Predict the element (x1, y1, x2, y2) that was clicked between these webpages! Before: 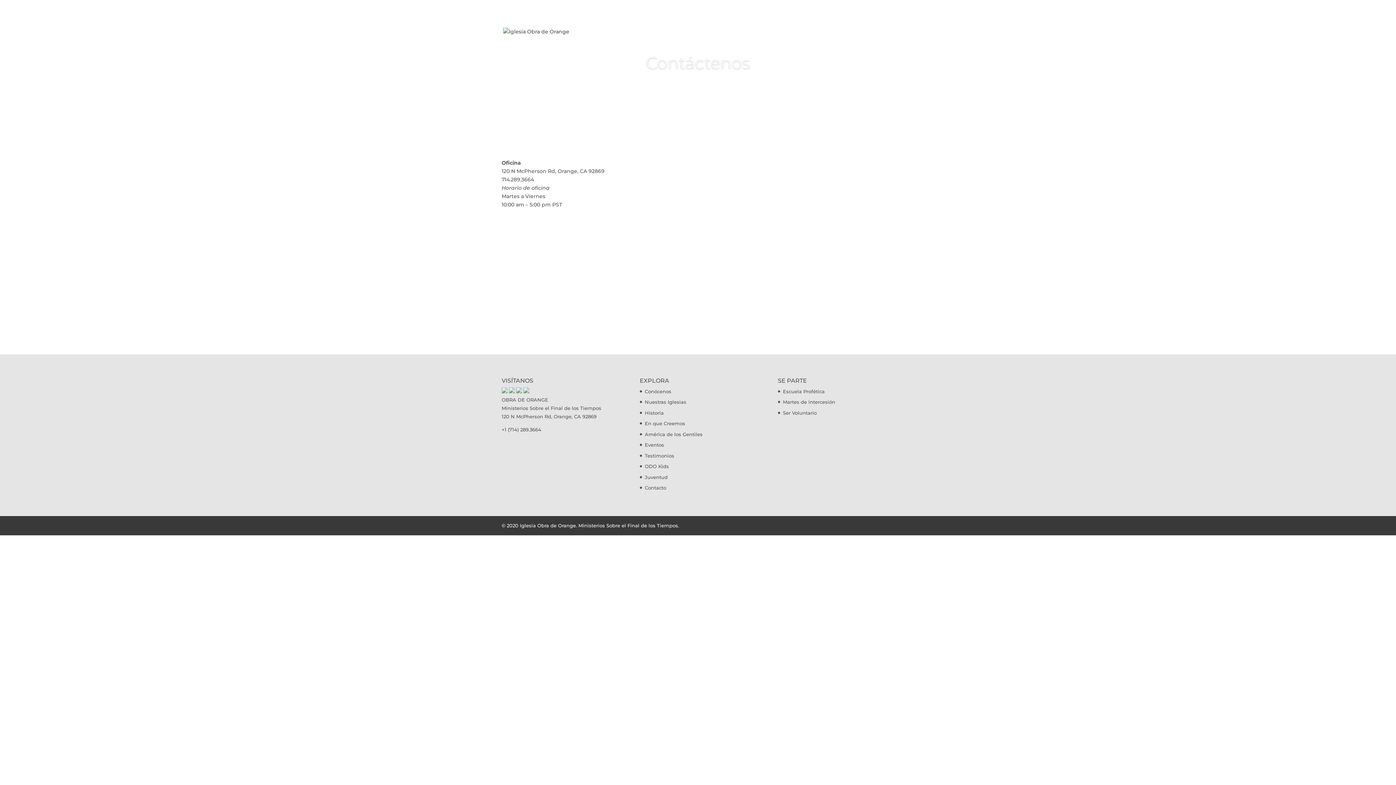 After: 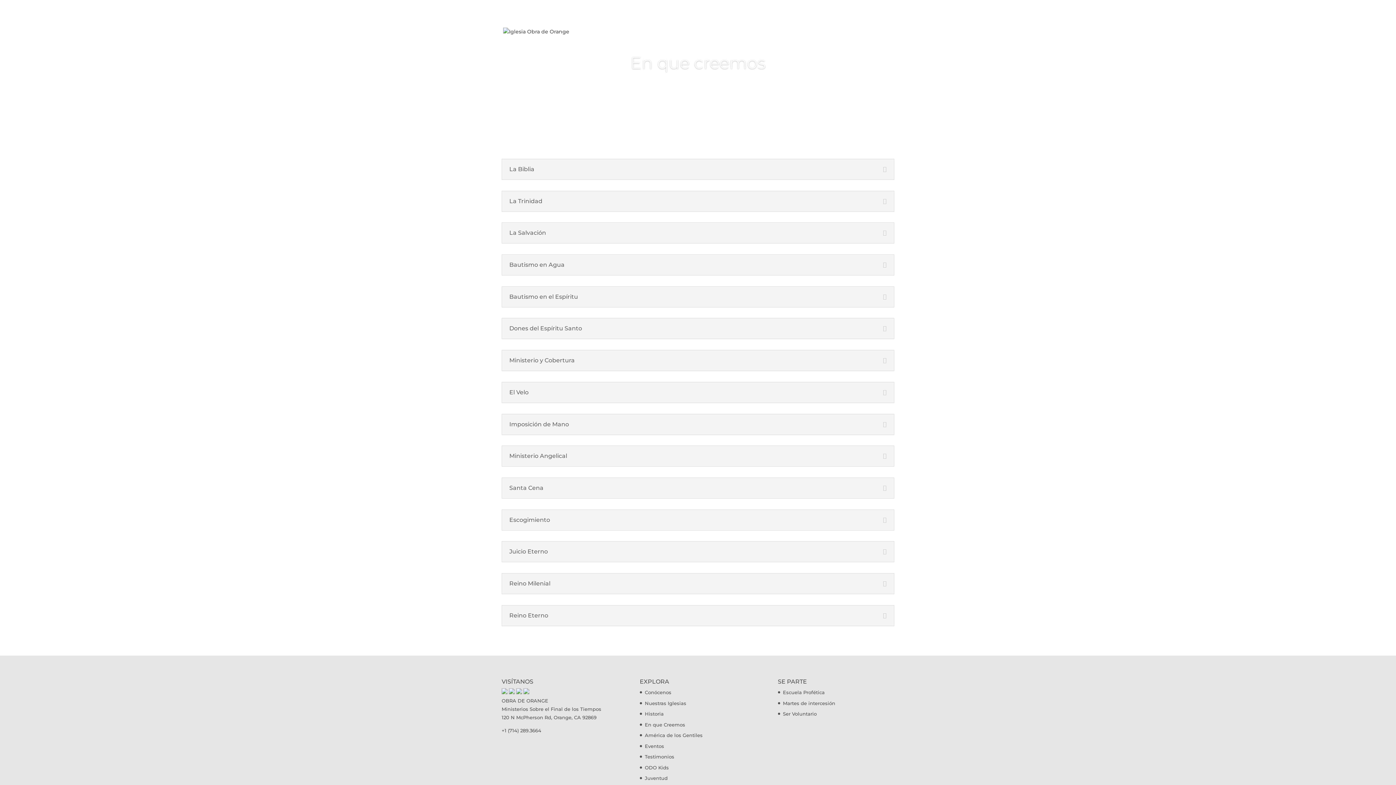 Action: label: En que Creemos bbox: (645, 420, 685, 426)